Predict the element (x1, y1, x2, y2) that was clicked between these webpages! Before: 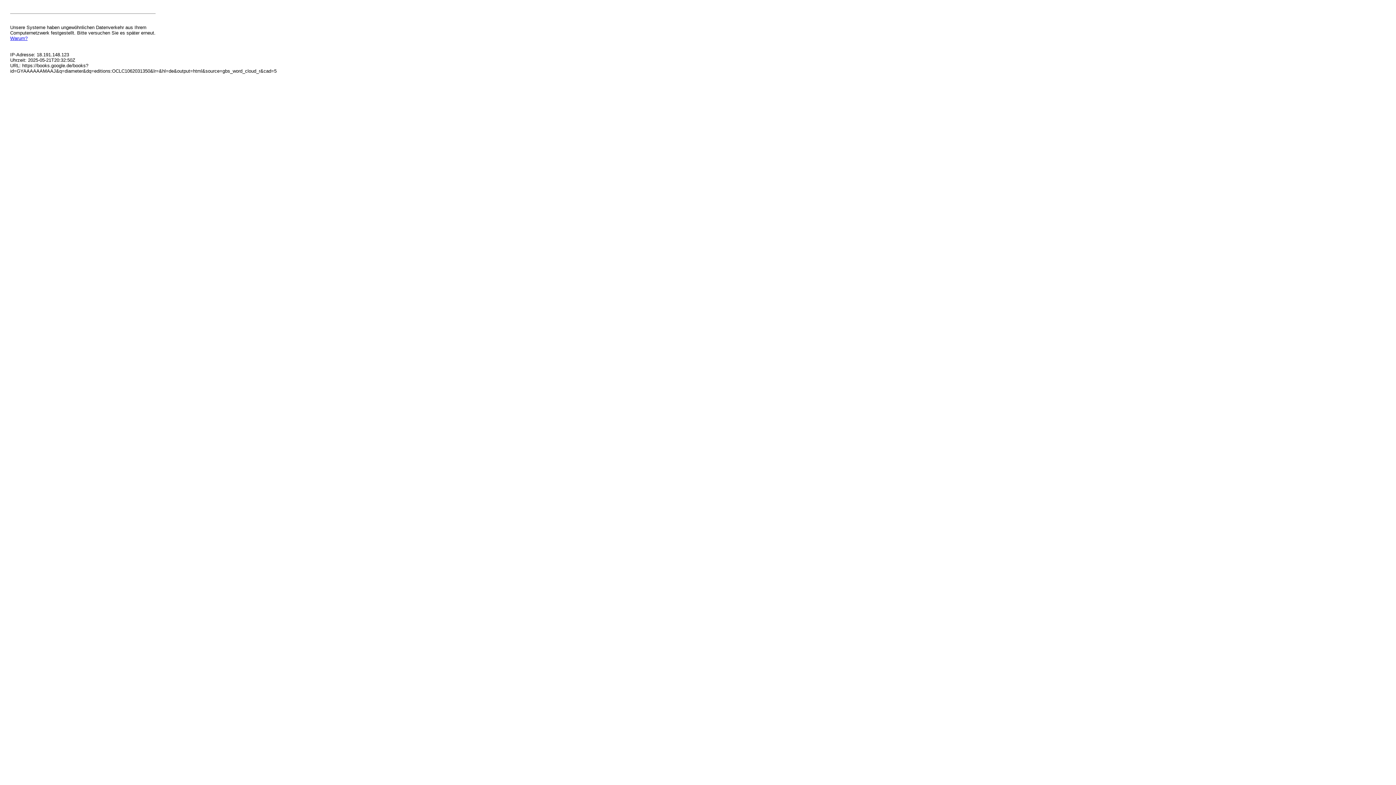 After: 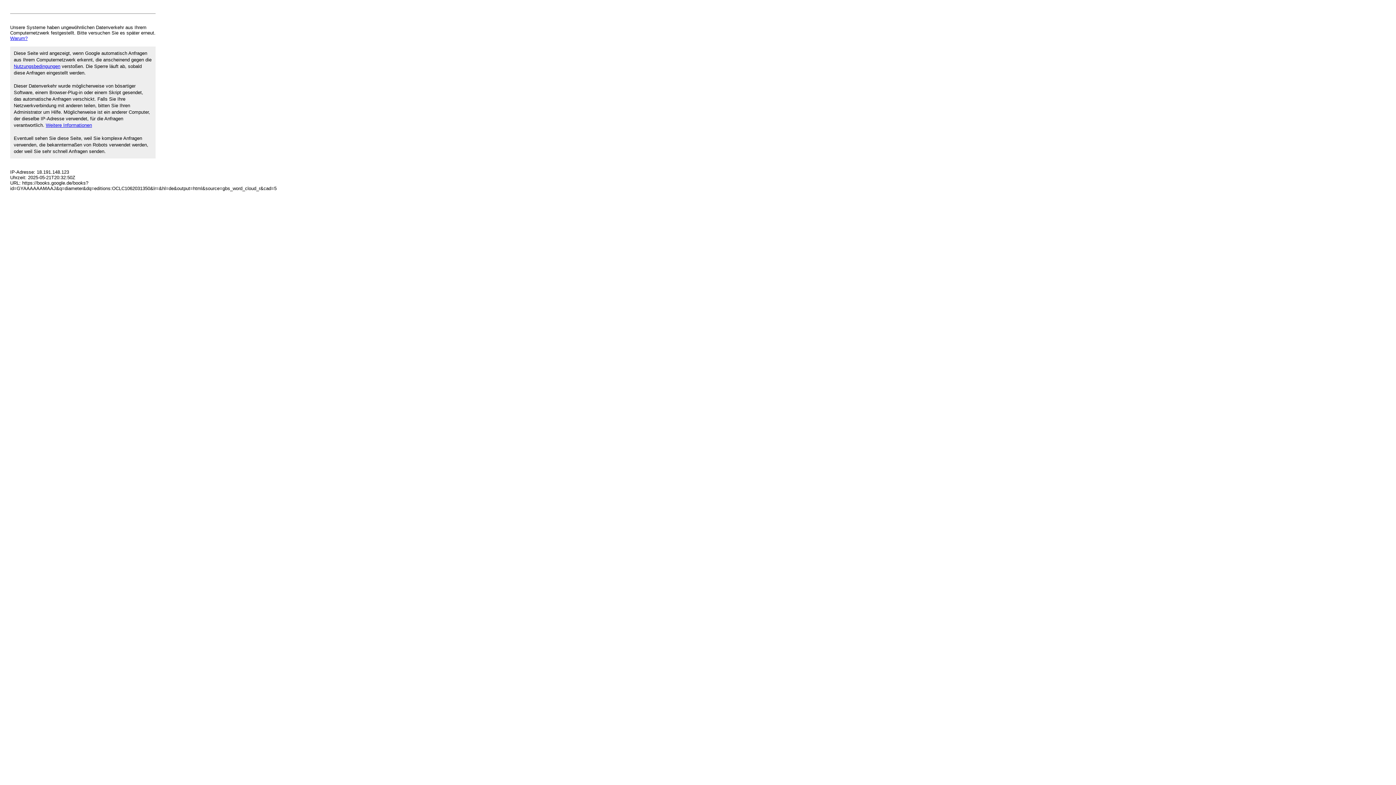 Action: bbox: (10, 35, 27, 41) label: Warum?